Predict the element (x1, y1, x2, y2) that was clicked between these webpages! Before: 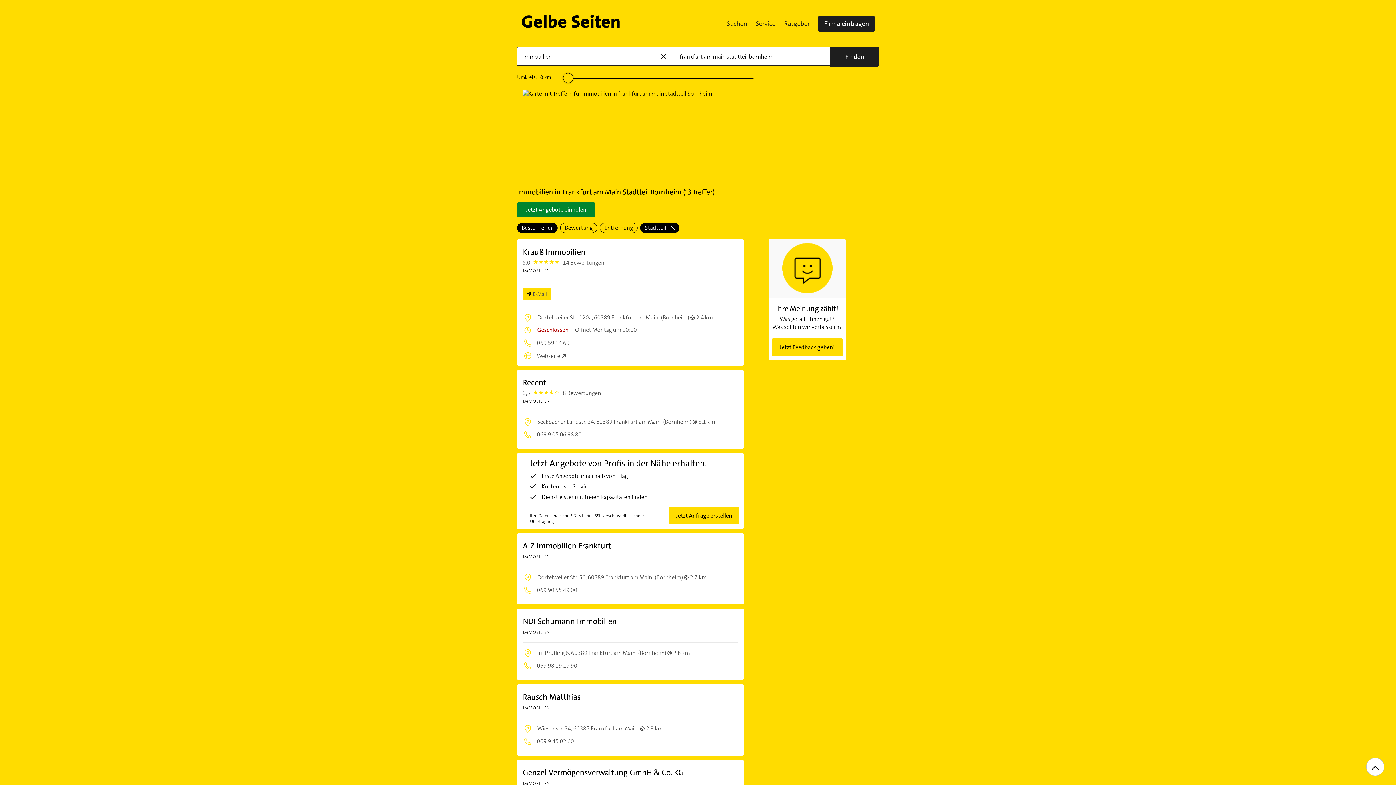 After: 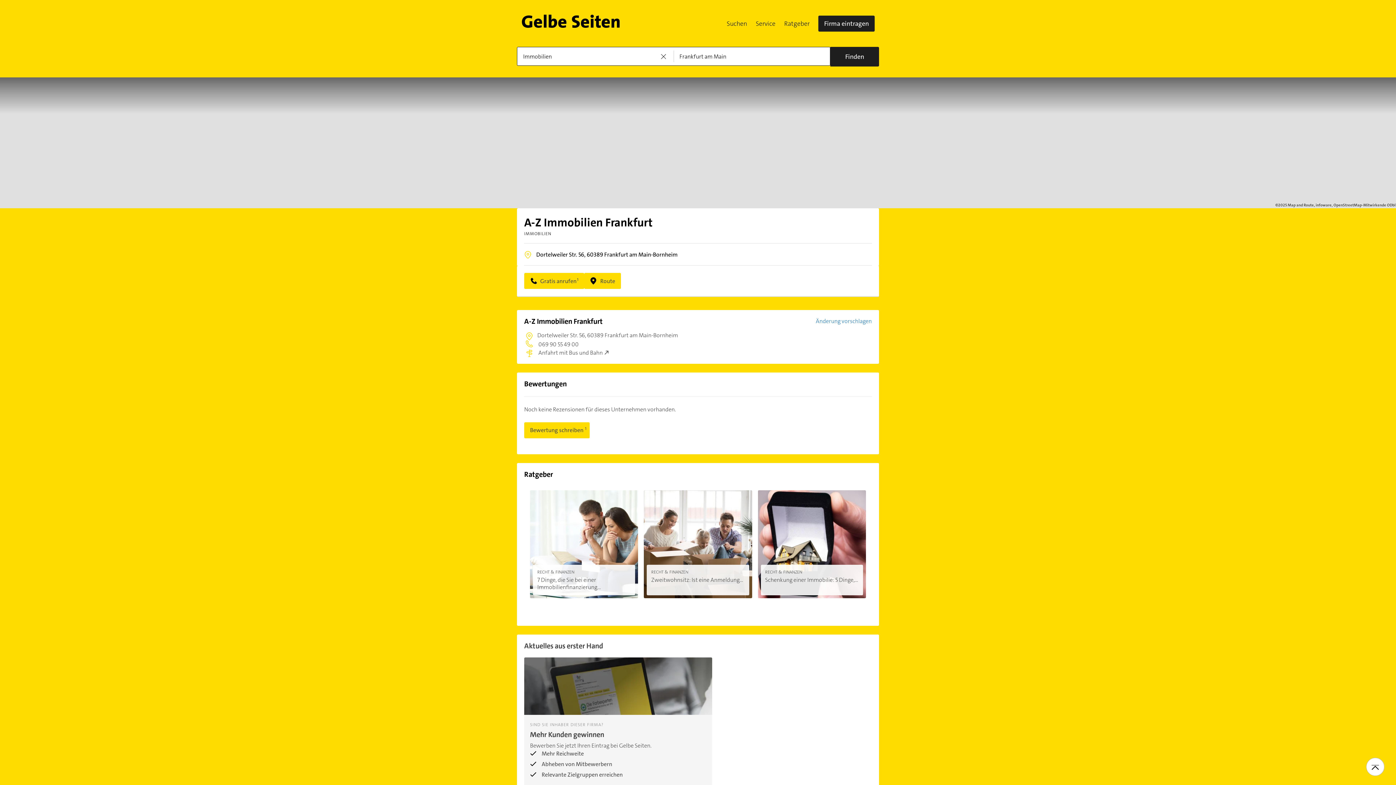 Action: label: A-Z Immobilien Frankfurt

IMMOBILIEN bbox: (522, 540, 738, 561)